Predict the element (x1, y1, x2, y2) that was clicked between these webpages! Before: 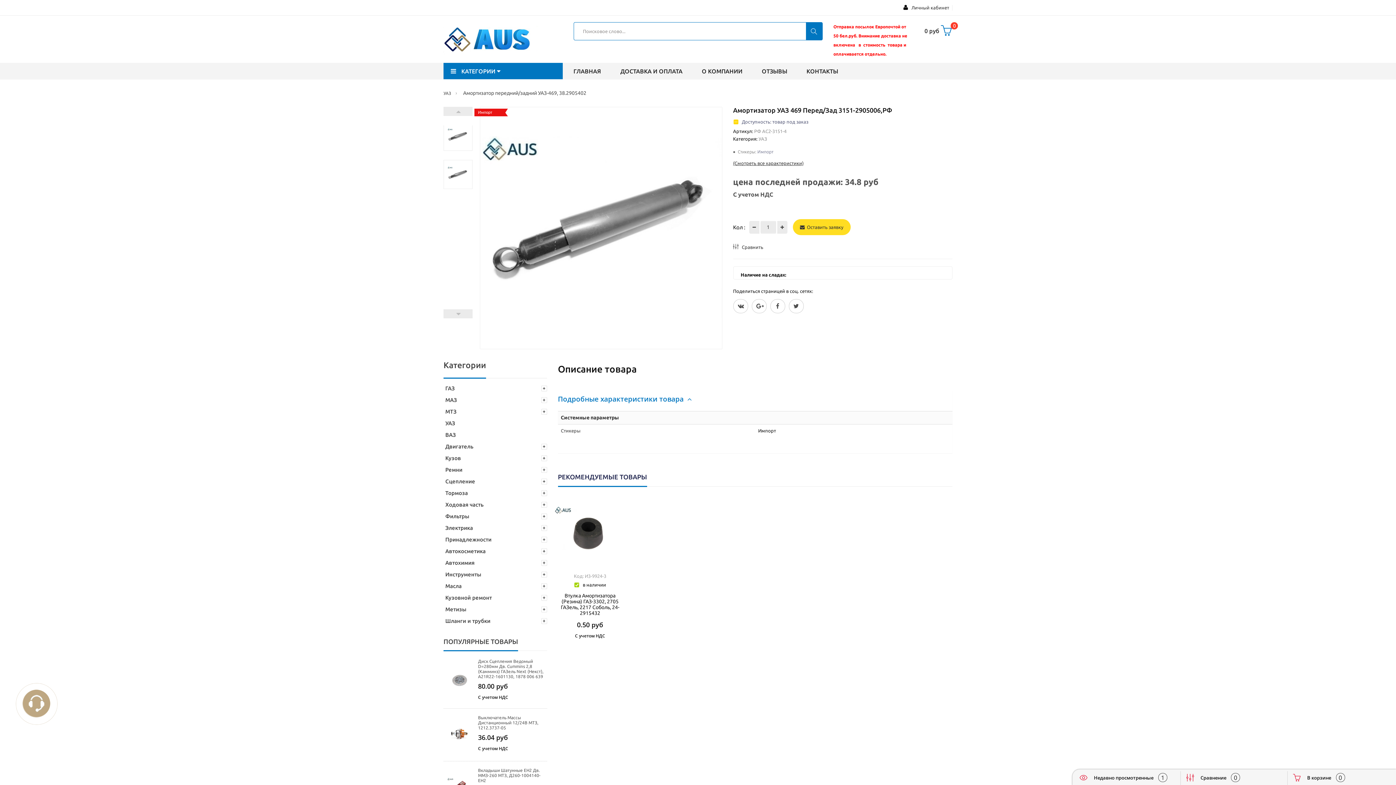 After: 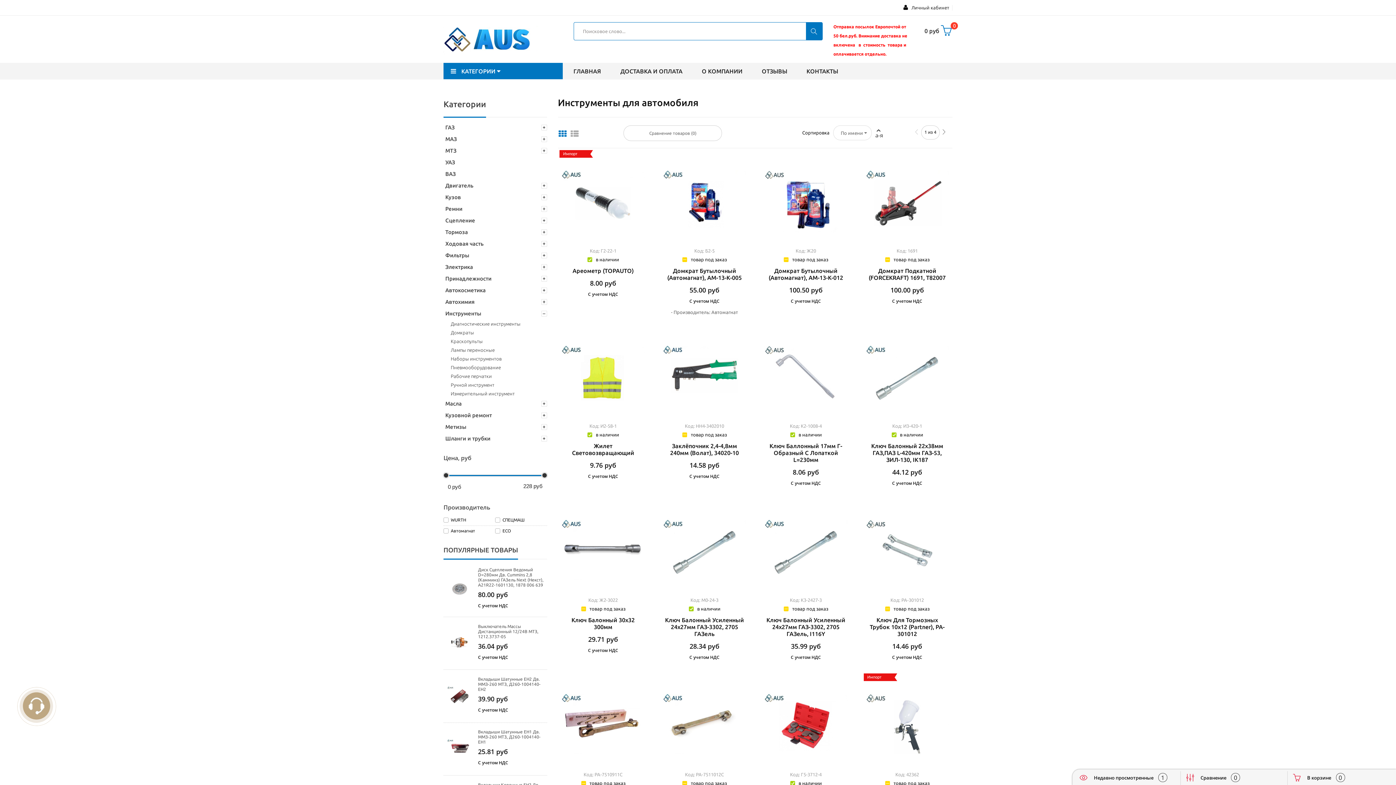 Action: label: Инструменты bbox: (443, 568, 547, 580)